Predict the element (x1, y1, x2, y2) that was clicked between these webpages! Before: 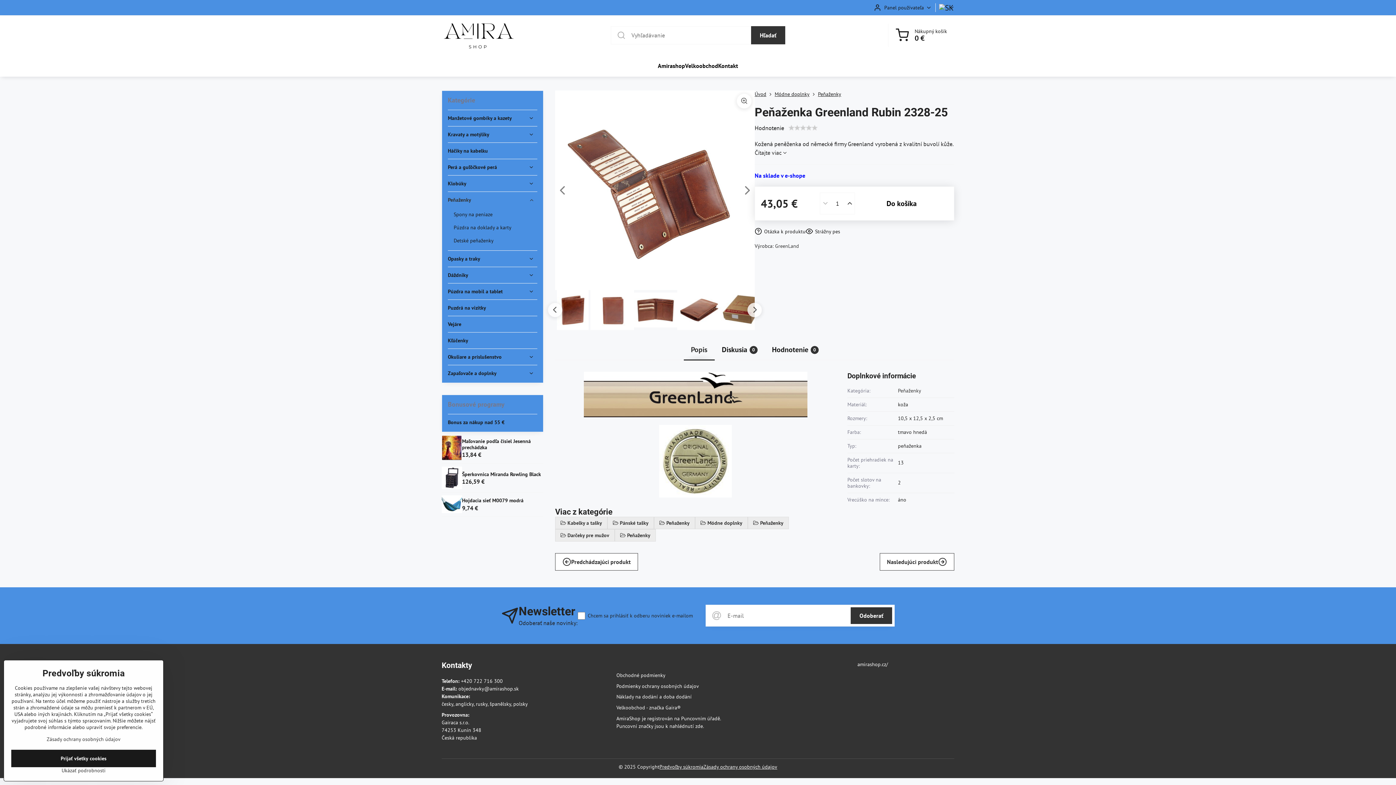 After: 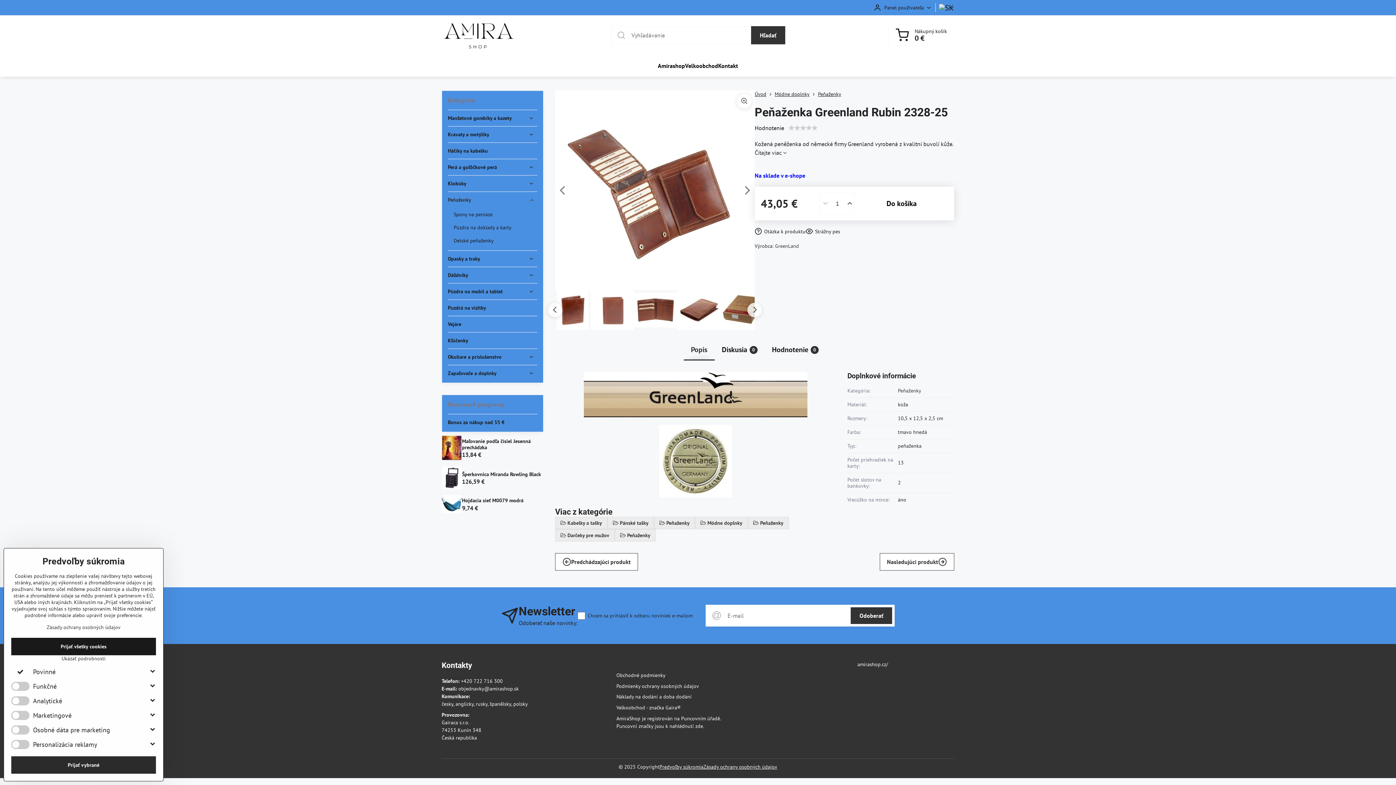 Action: label: Ukázať podrobnosti bbox: (11, 767, 156, 774)